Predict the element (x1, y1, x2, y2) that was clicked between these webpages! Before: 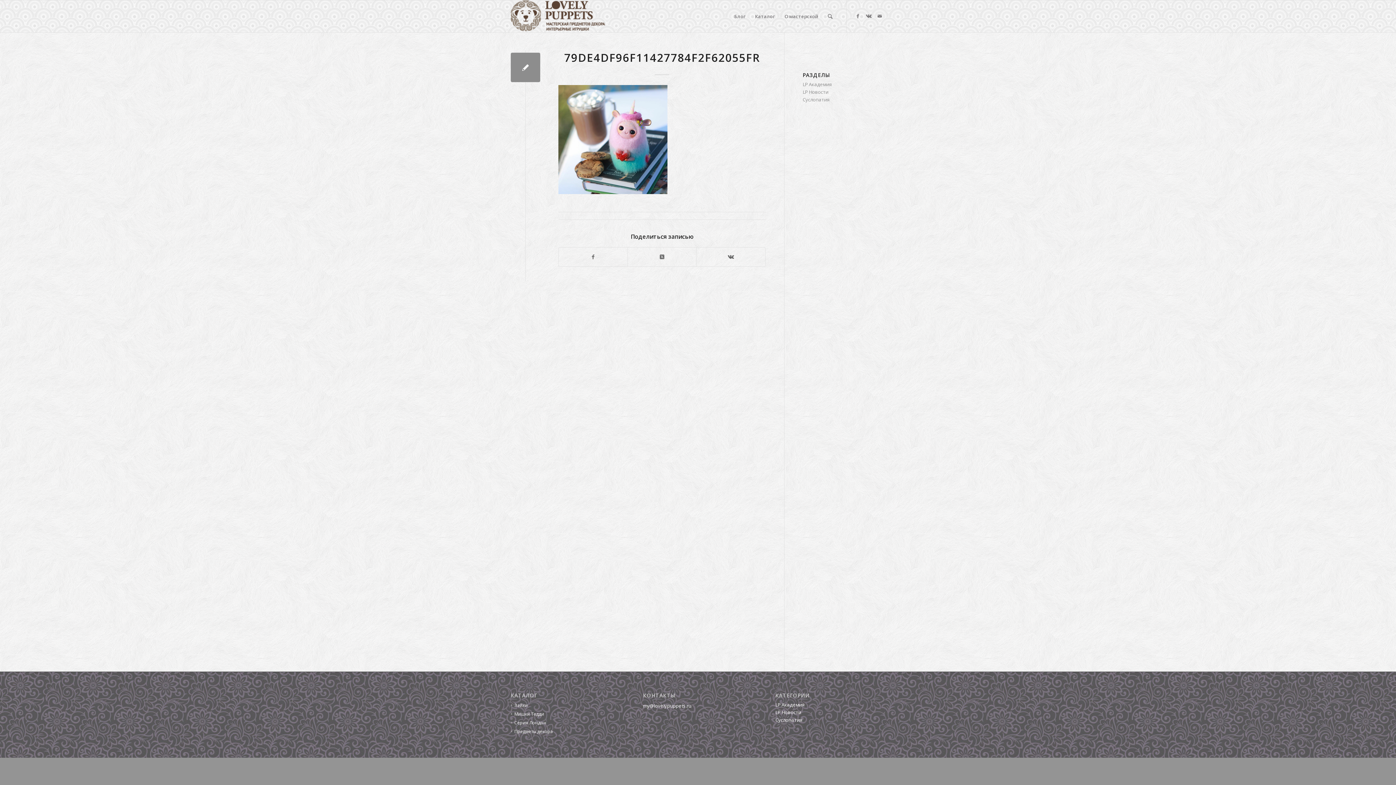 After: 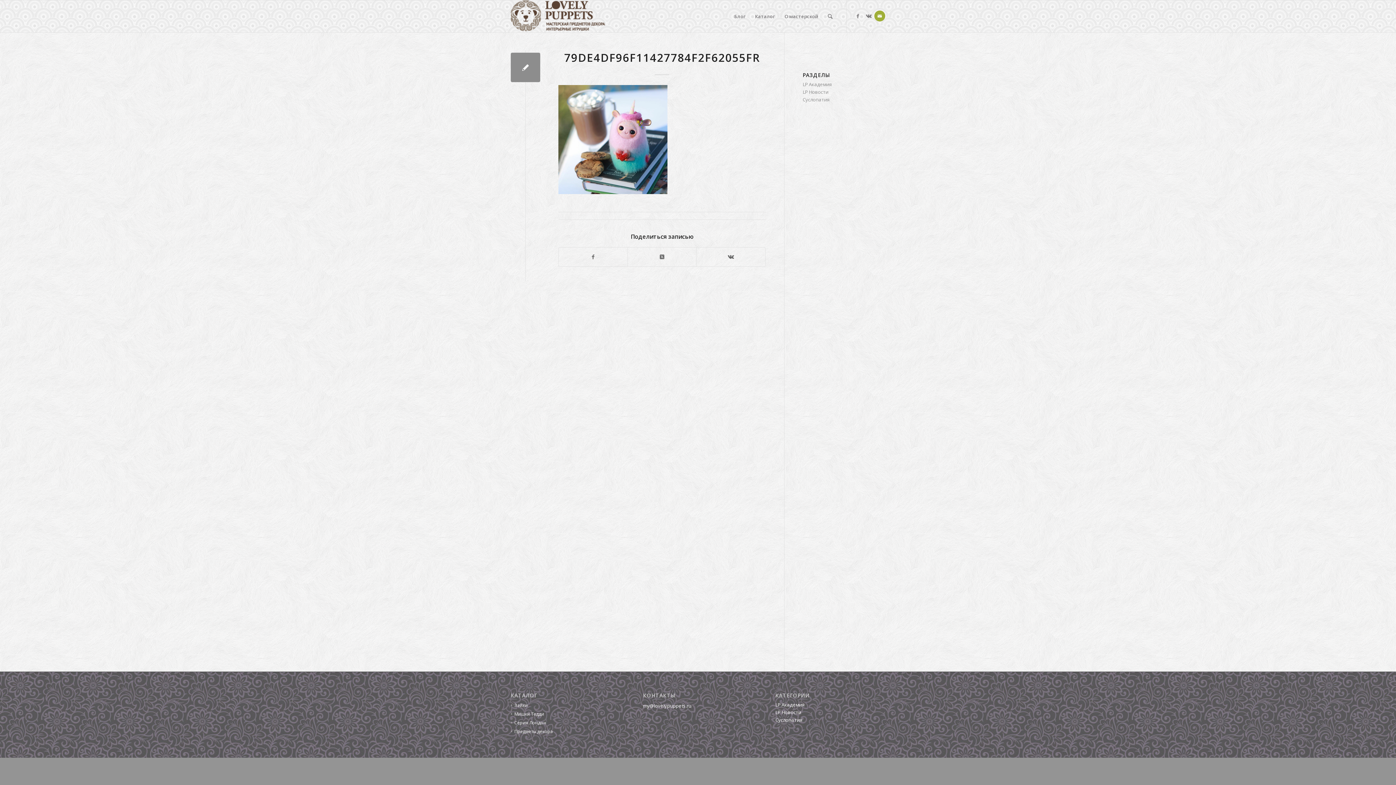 Action: bbox: (874, 10, 885, 21) label: Link to Mail